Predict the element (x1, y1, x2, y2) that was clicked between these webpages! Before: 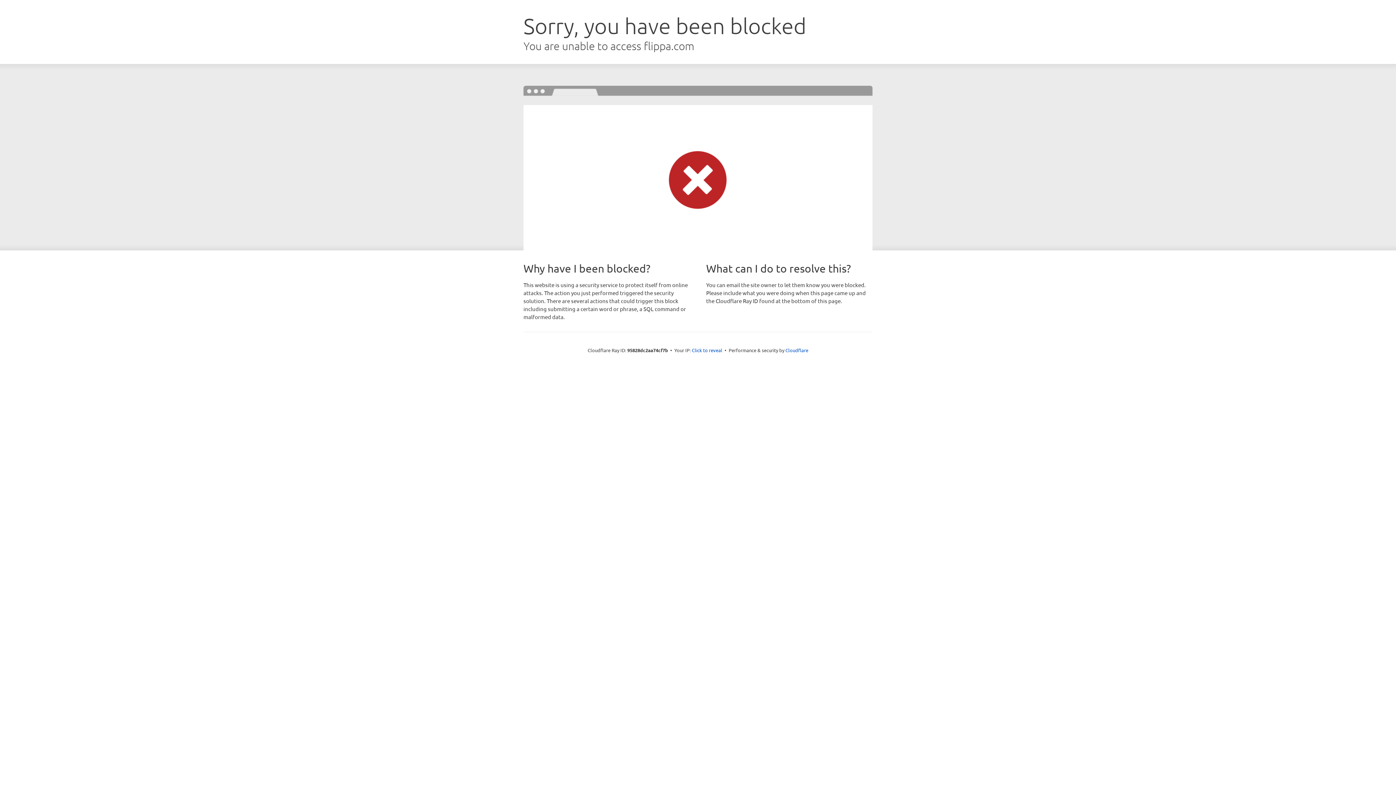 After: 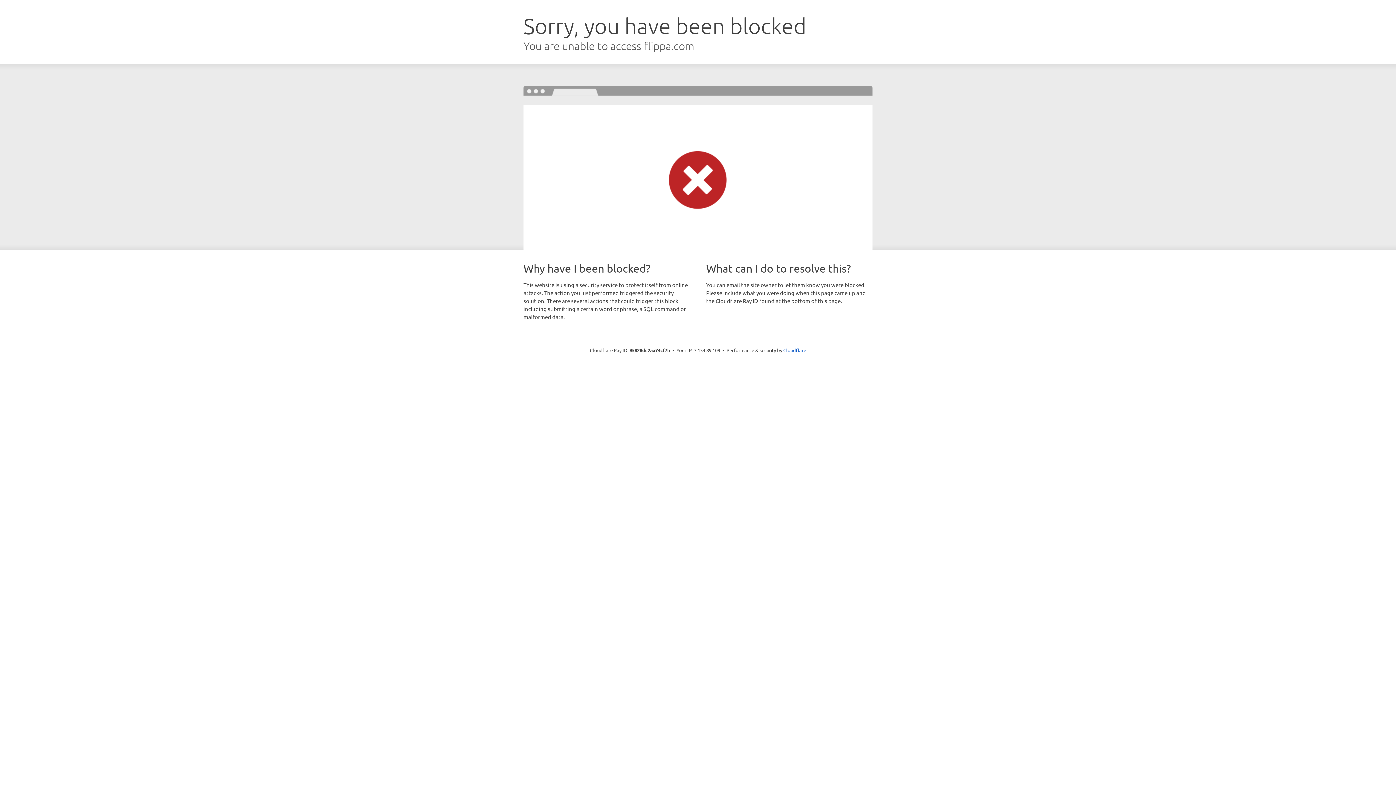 Action: bbox: (692, 346, 722, 353) label: Click to reveal